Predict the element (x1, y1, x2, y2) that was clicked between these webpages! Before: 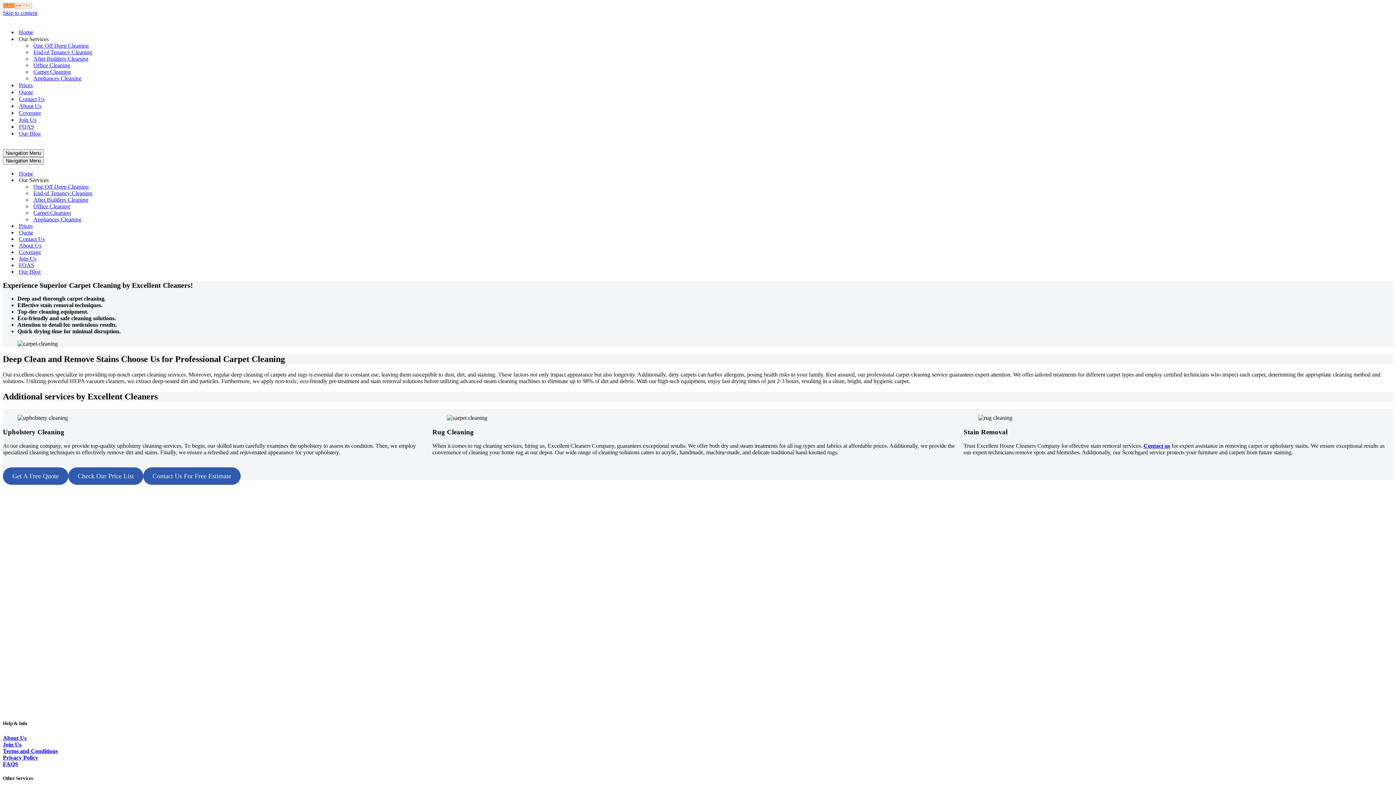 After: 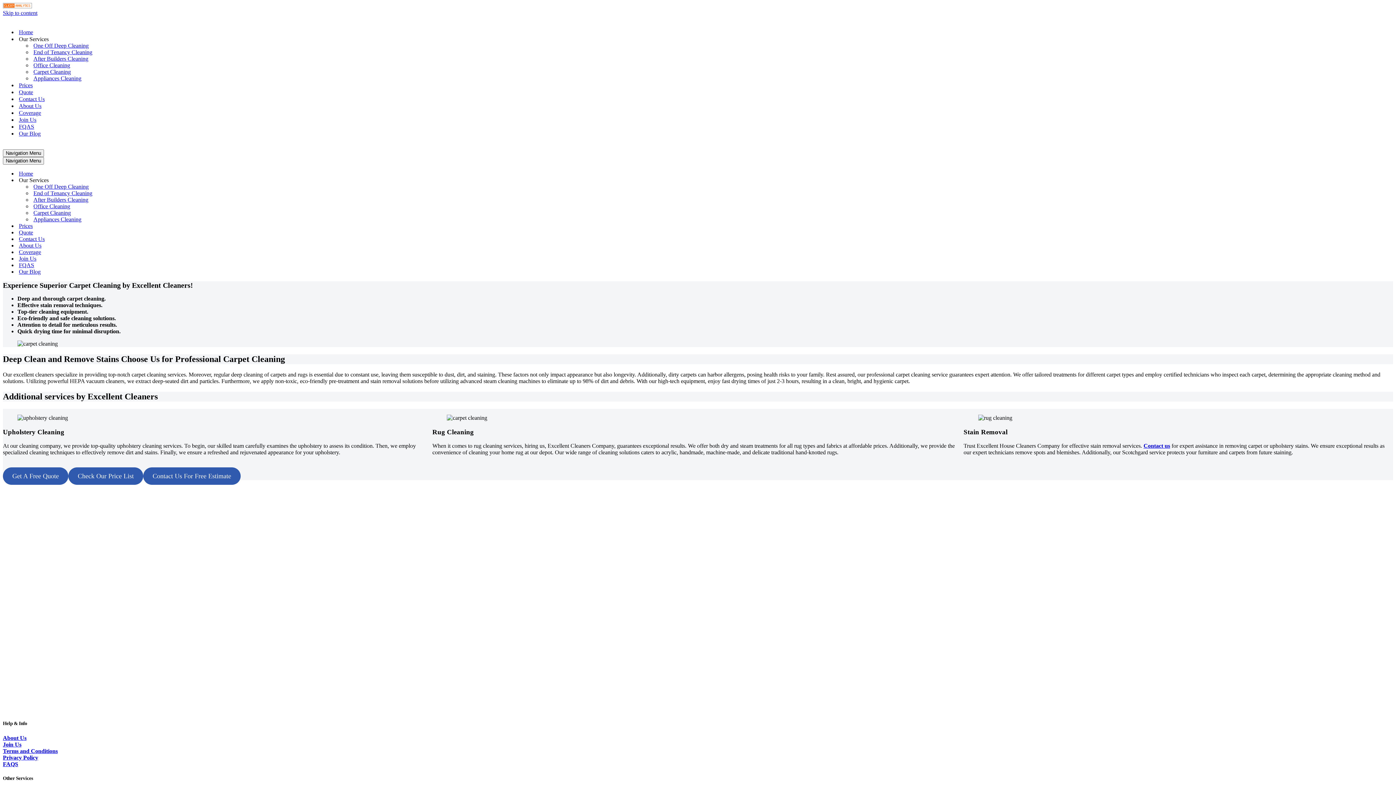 Action: bbox: (33, 209, 132, 216) label: Carpet Cleaning